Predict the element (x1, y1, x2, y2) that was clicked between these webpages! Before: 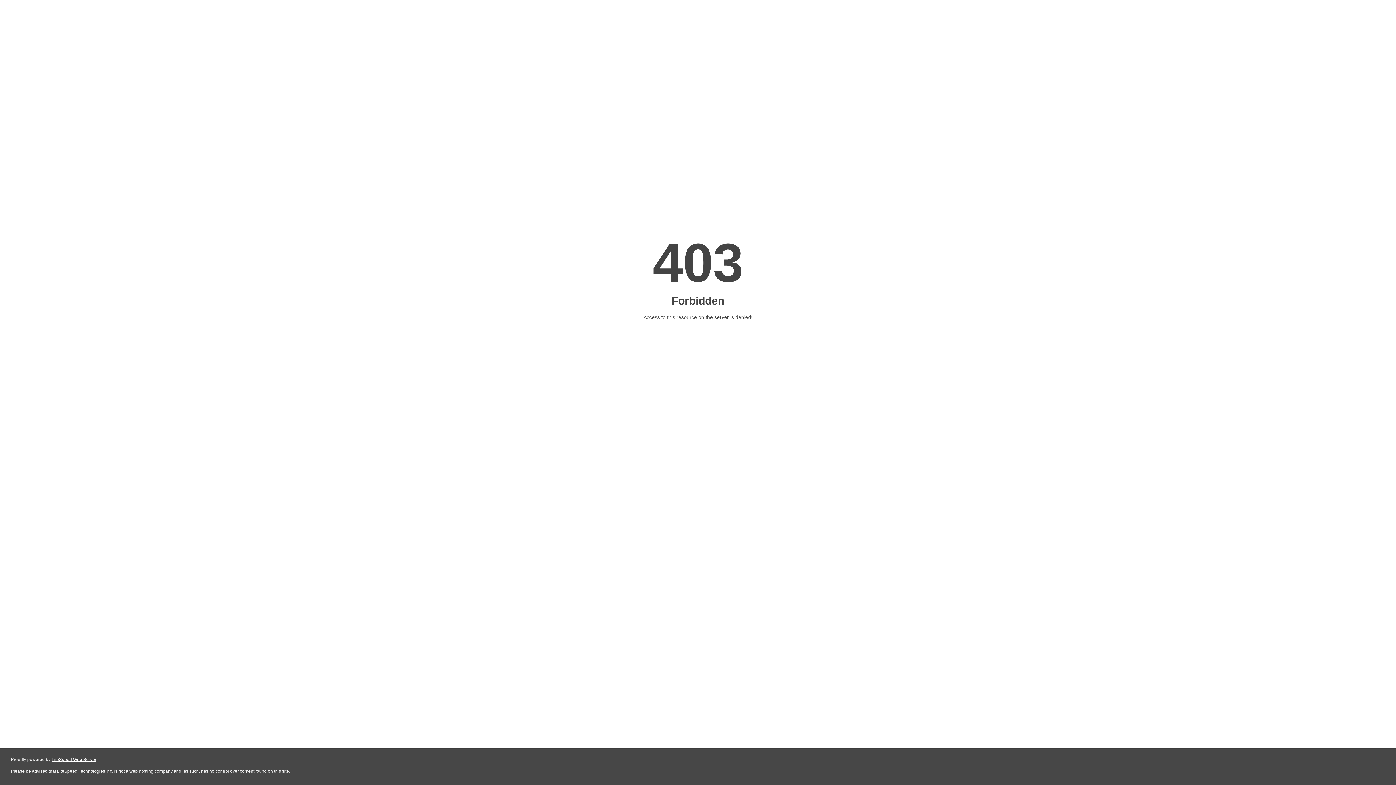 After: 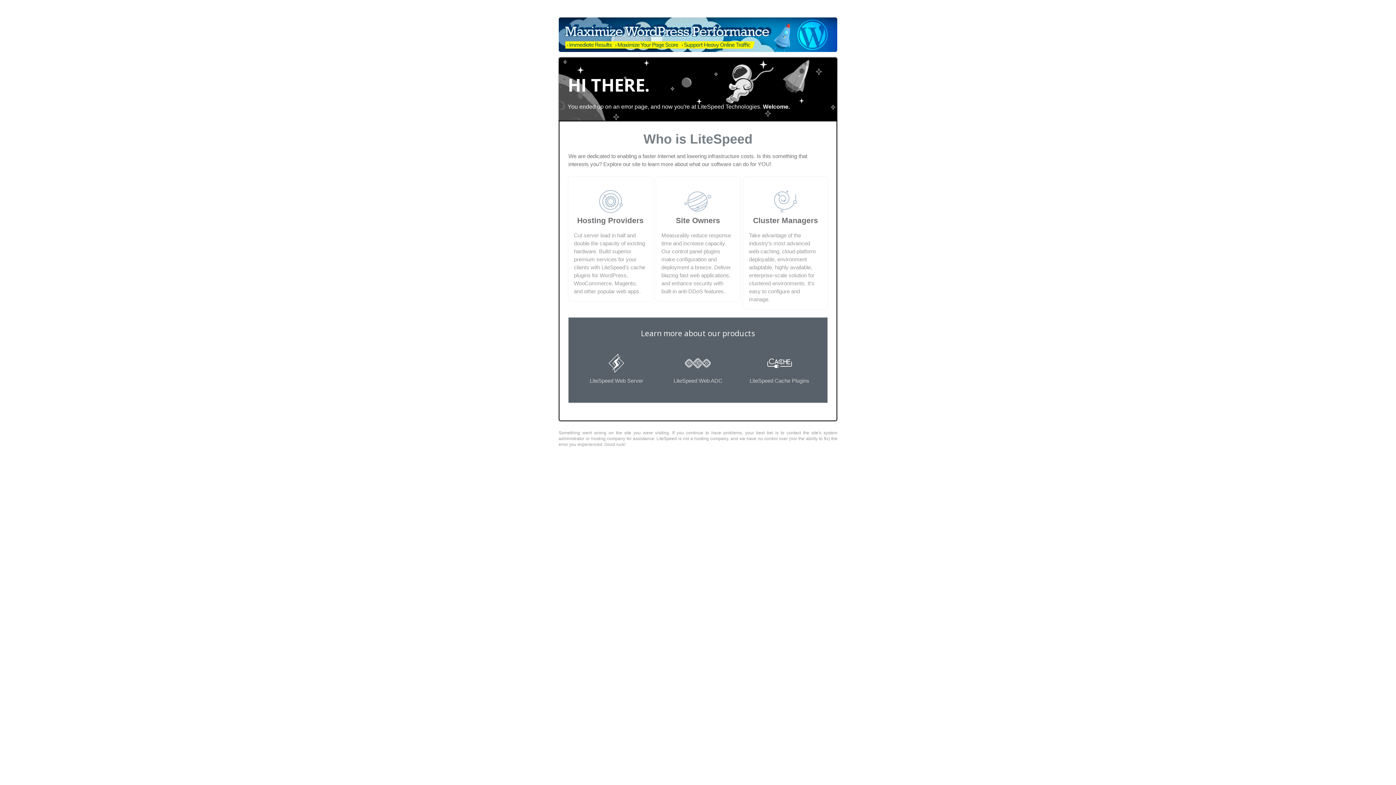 Action: bbox: (51, 757, 96, 762) label: LiteSpeed Web Server